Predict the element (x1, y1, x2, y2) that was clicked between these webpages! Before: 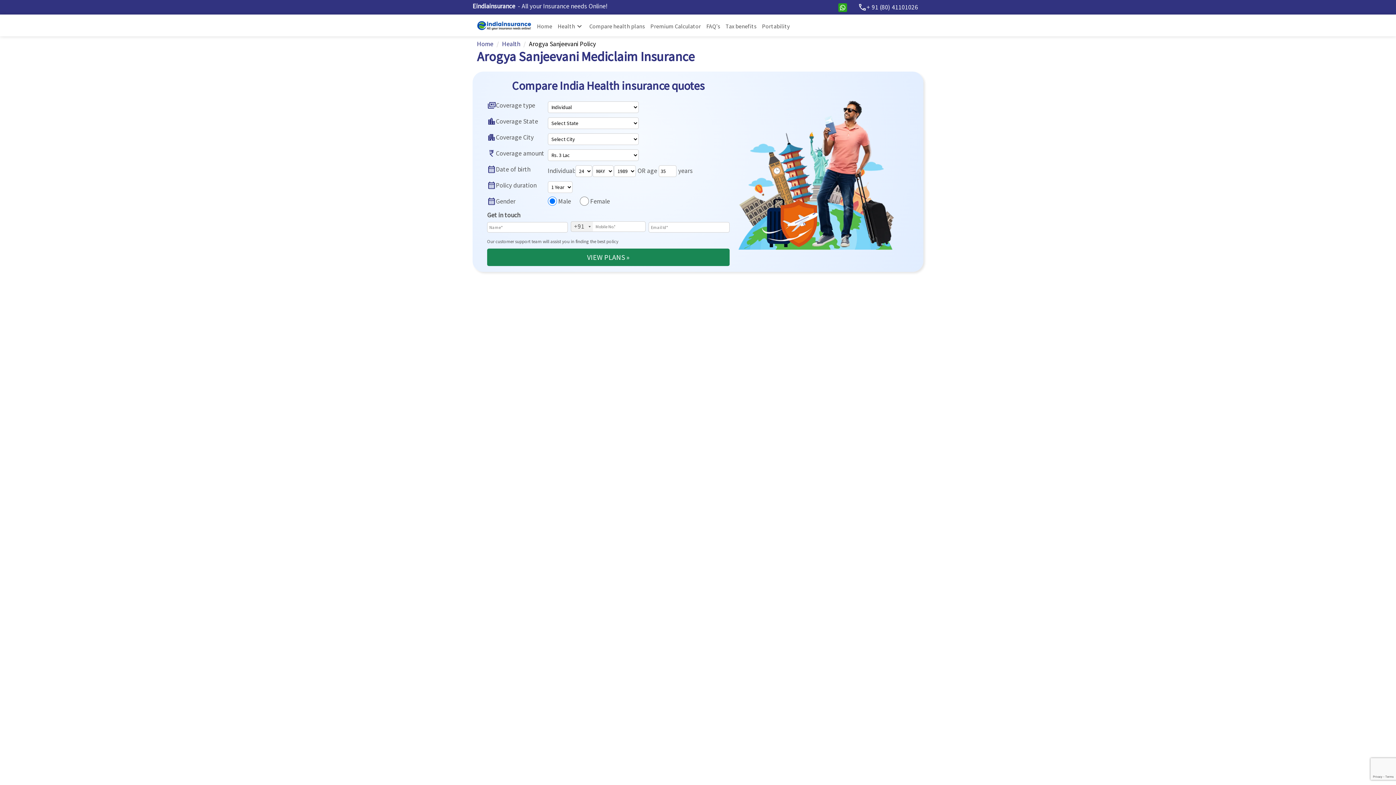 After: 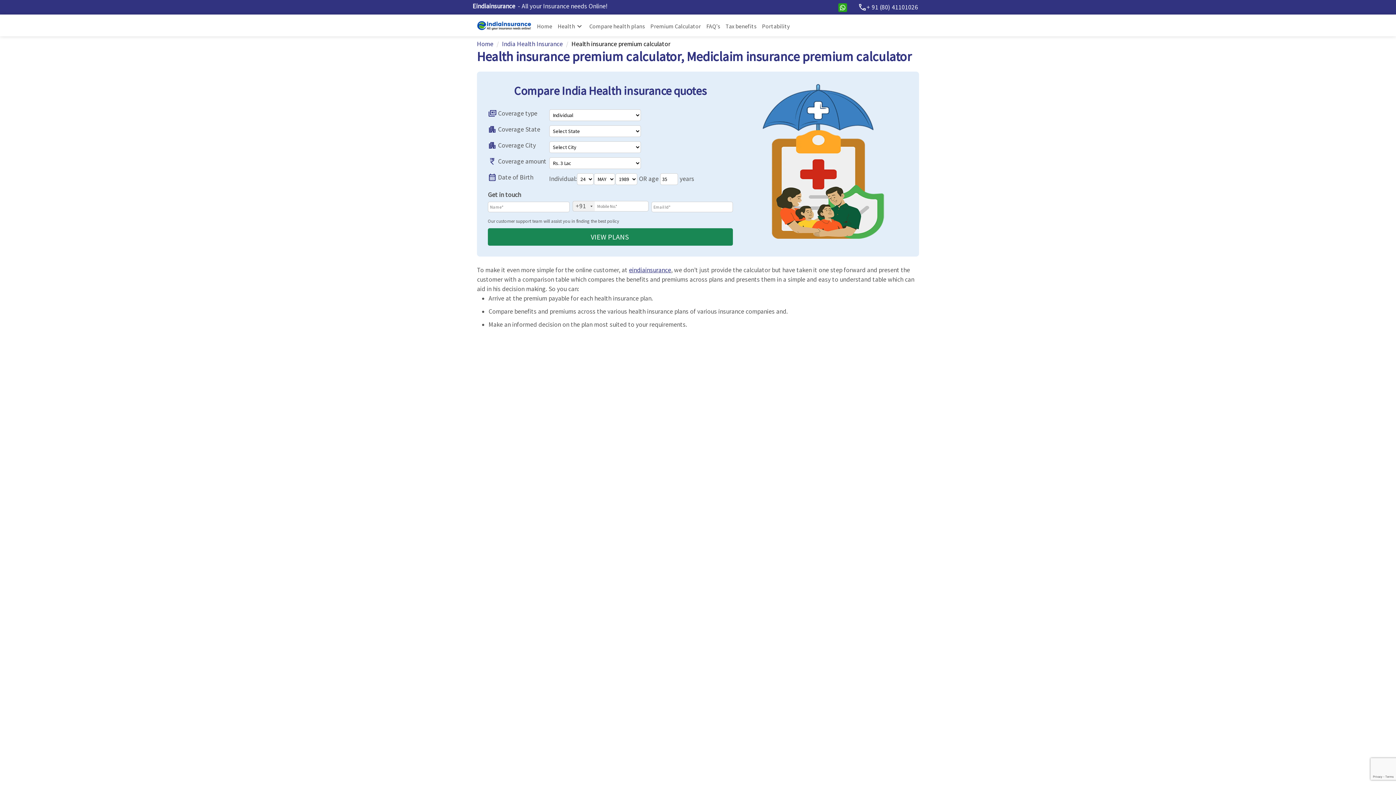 Action: bbox: (646, 14, 702, 38) label: Premium Calculator